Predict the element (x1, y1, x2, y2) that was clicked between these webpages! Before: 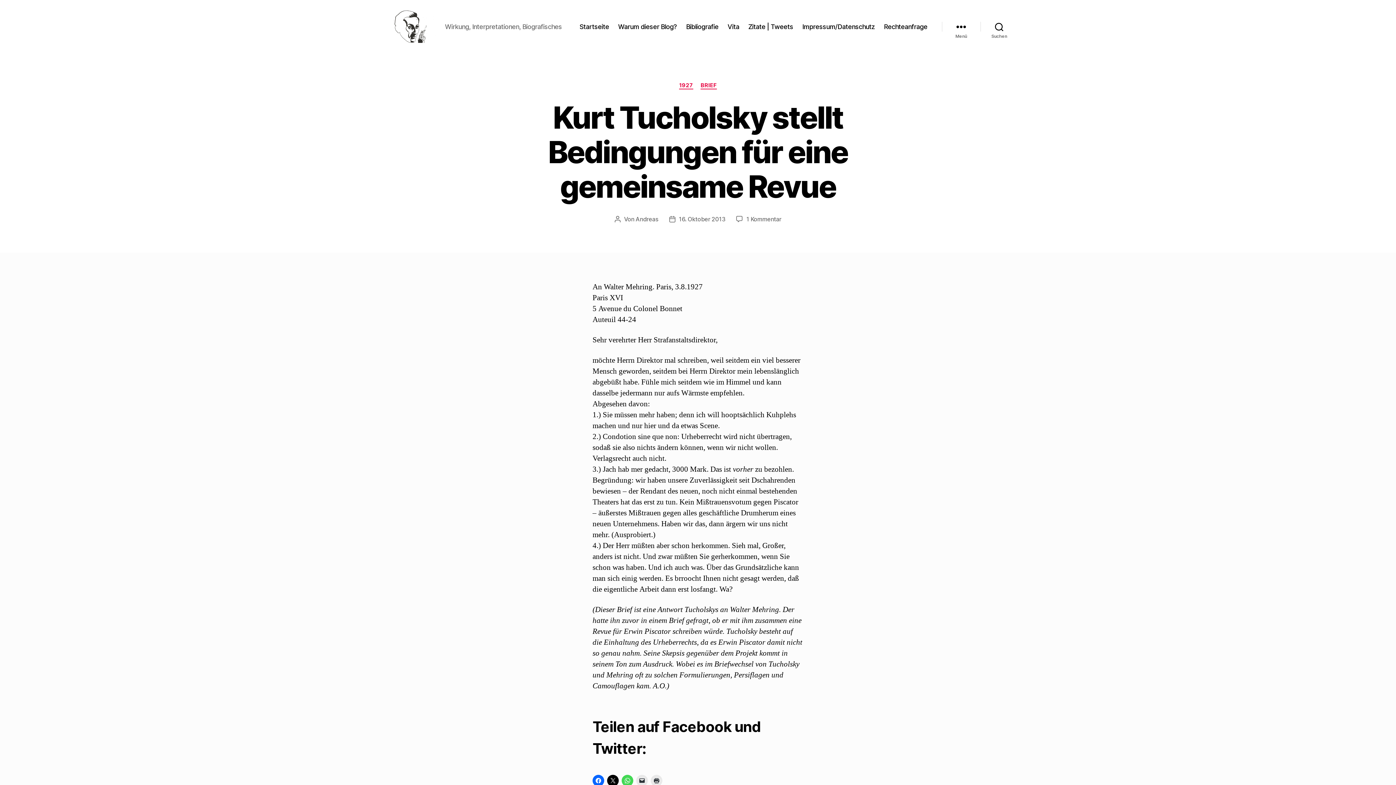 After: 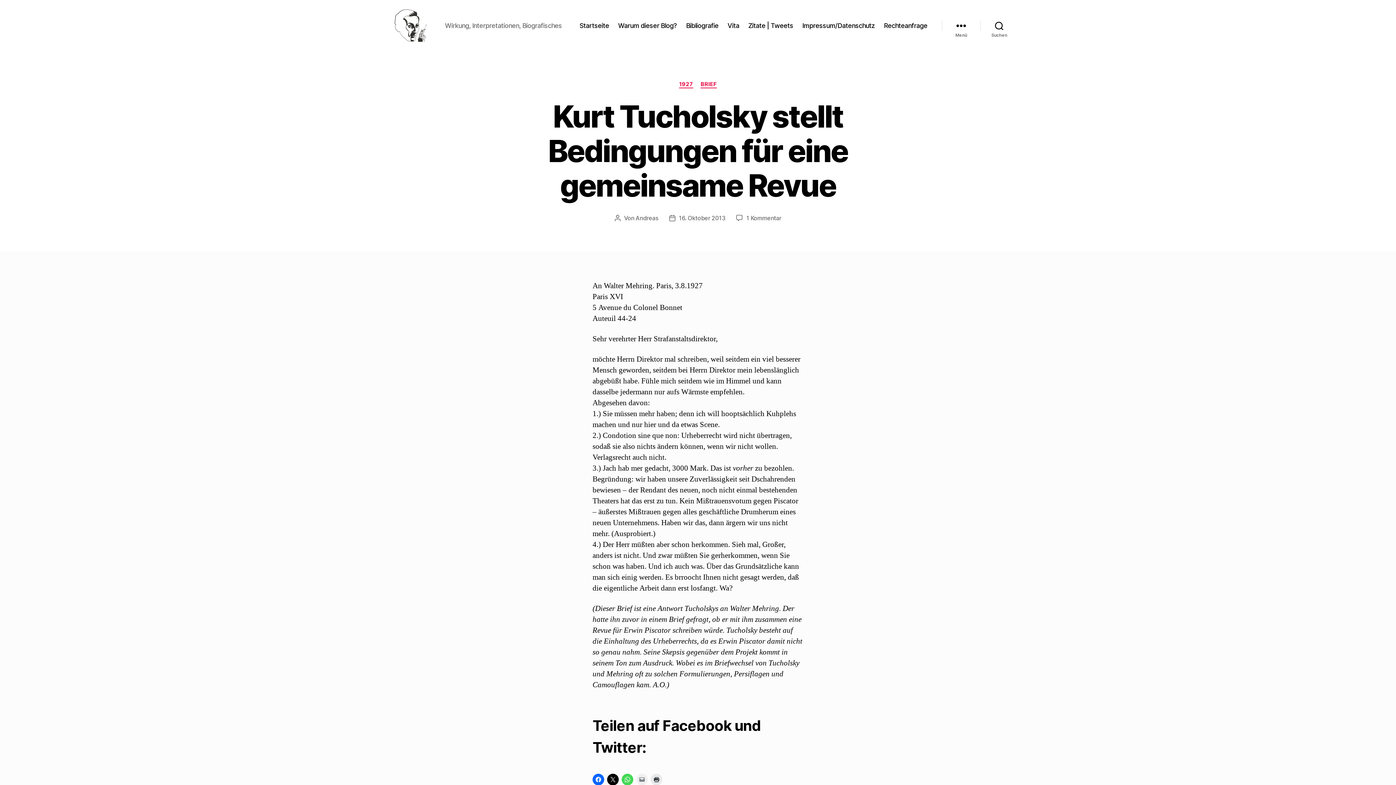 Action: bbox: (636, 775, 648, 786) label: Klicken, um einem Freund einen Link per E-Mail zu senden (Wird in neuem Fenster geöffnet)